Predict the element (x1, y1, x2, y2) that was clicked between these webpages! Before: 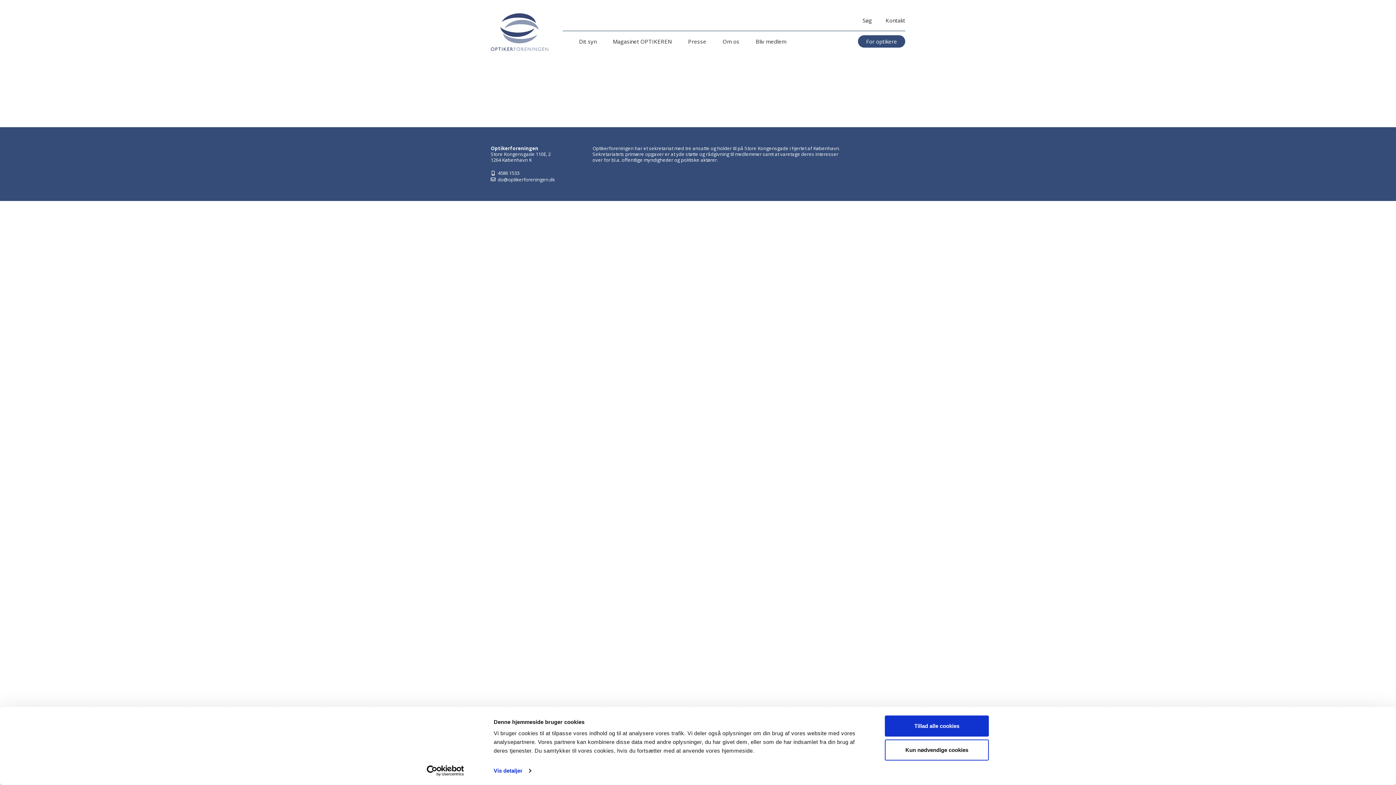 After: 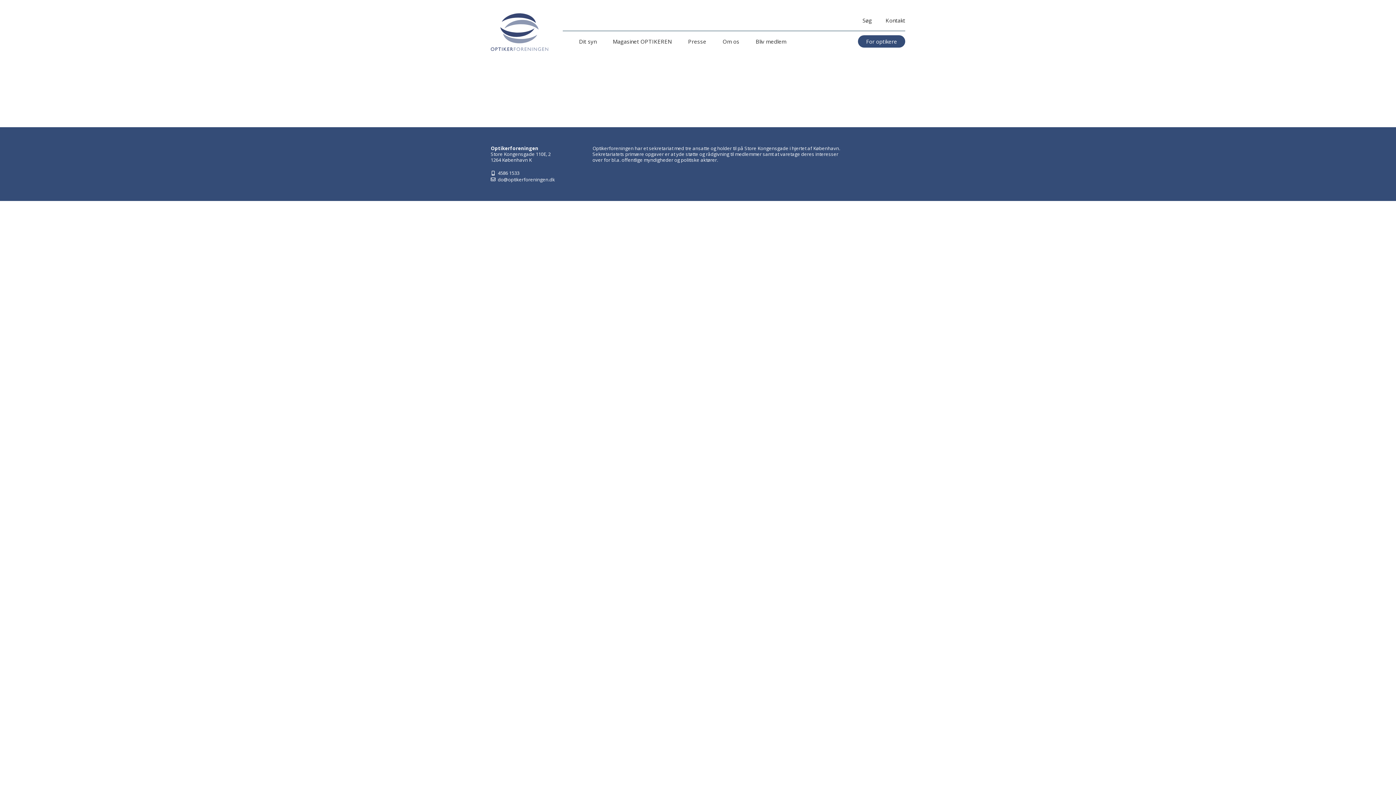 Action: bbox: (885, 739, 989, 760) label: Kun nødvendige cookies